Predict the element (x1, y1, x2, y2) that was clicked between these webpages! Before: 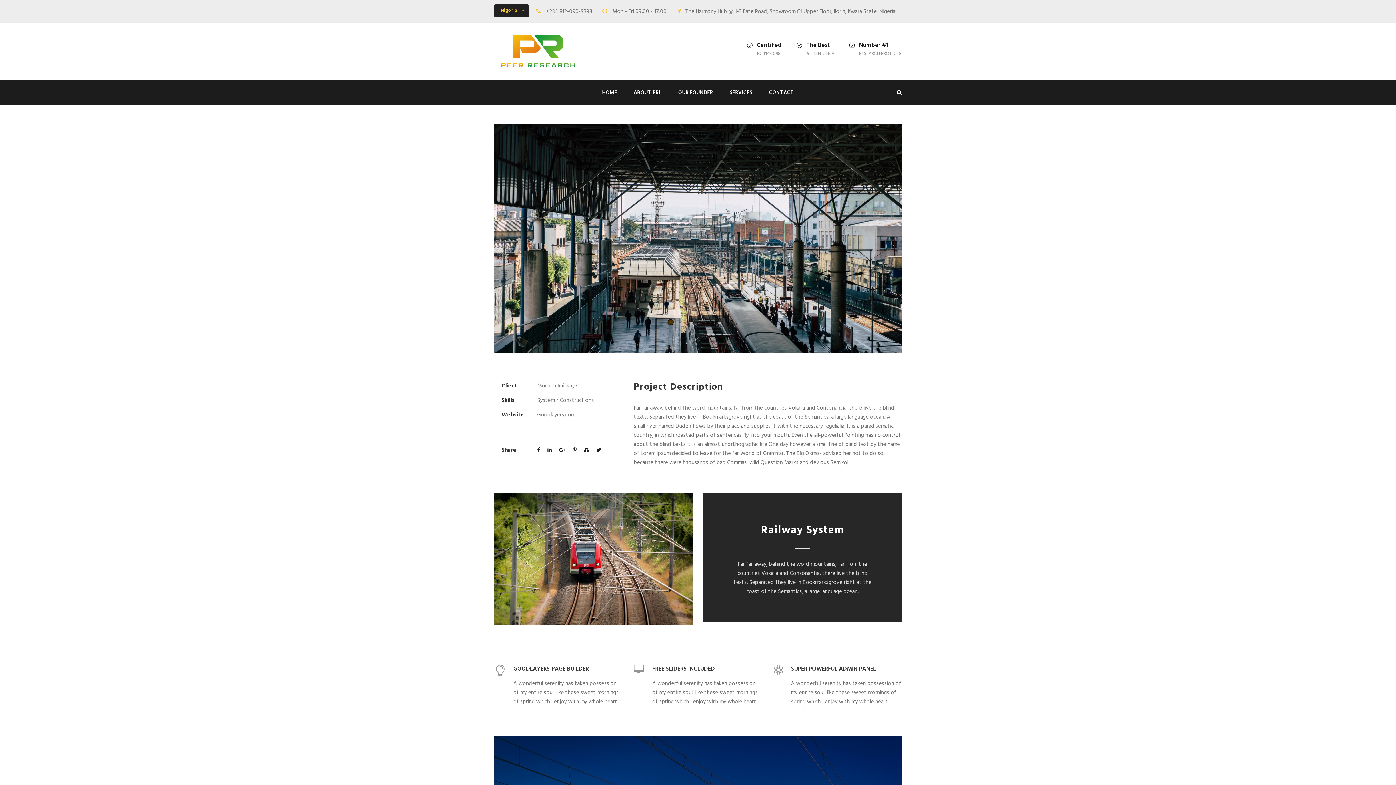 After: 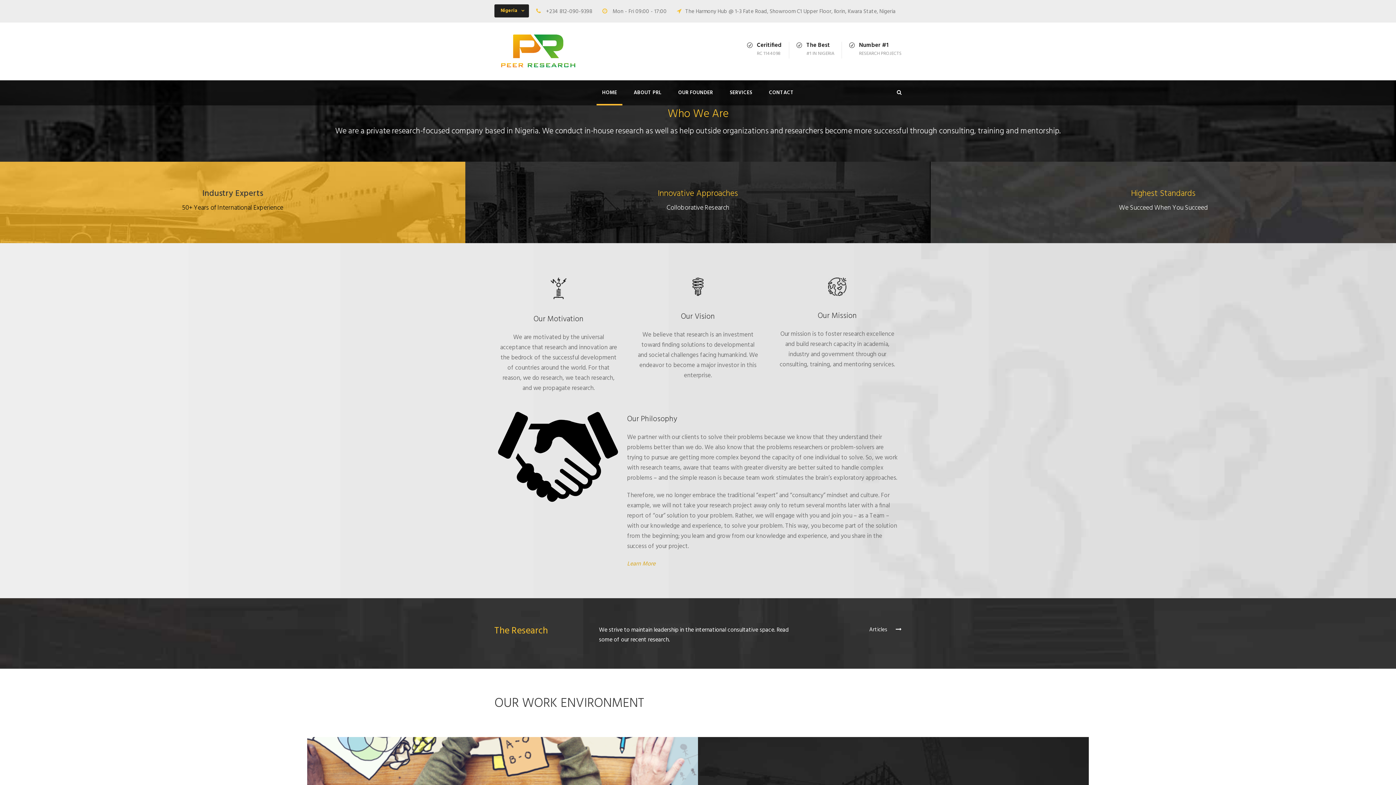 Action: bbox: (494, 46, 582, 55)